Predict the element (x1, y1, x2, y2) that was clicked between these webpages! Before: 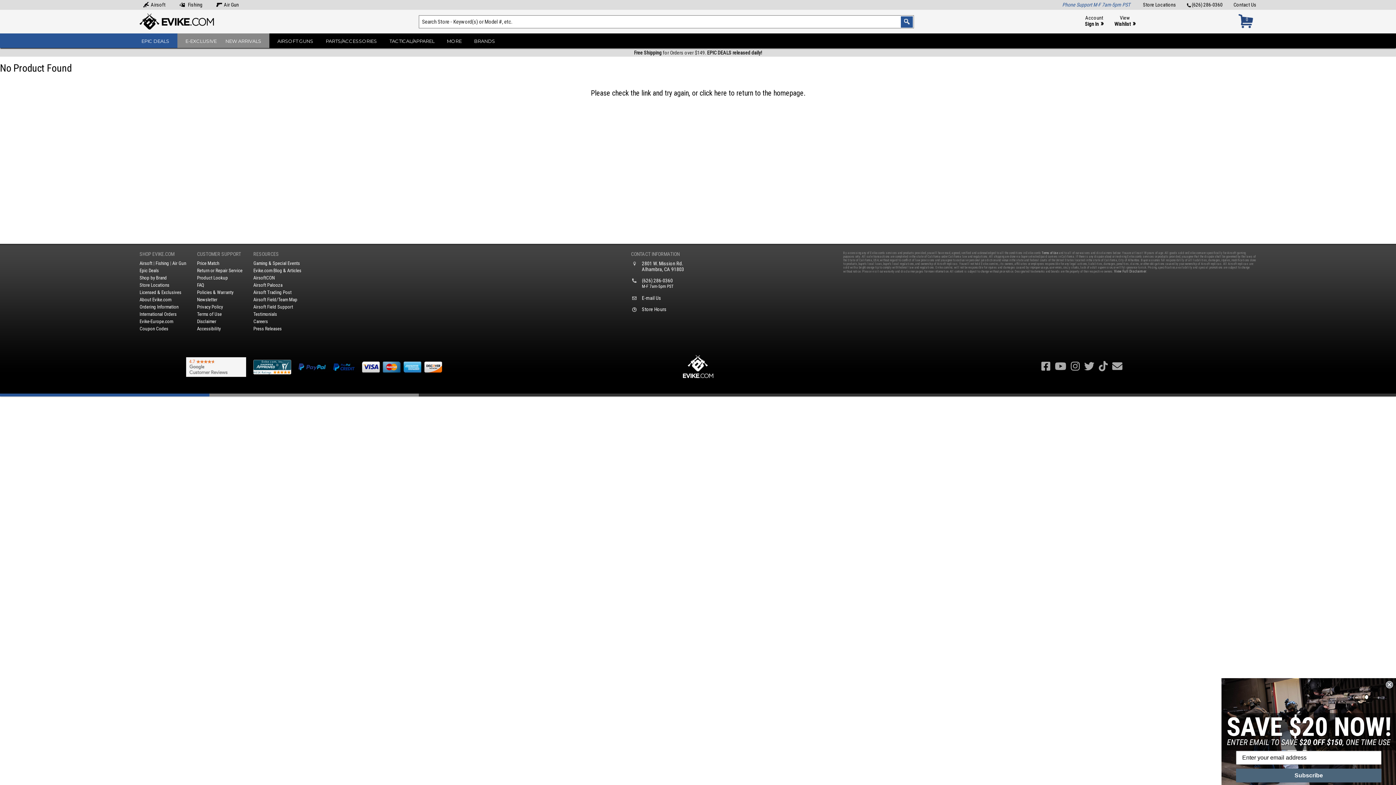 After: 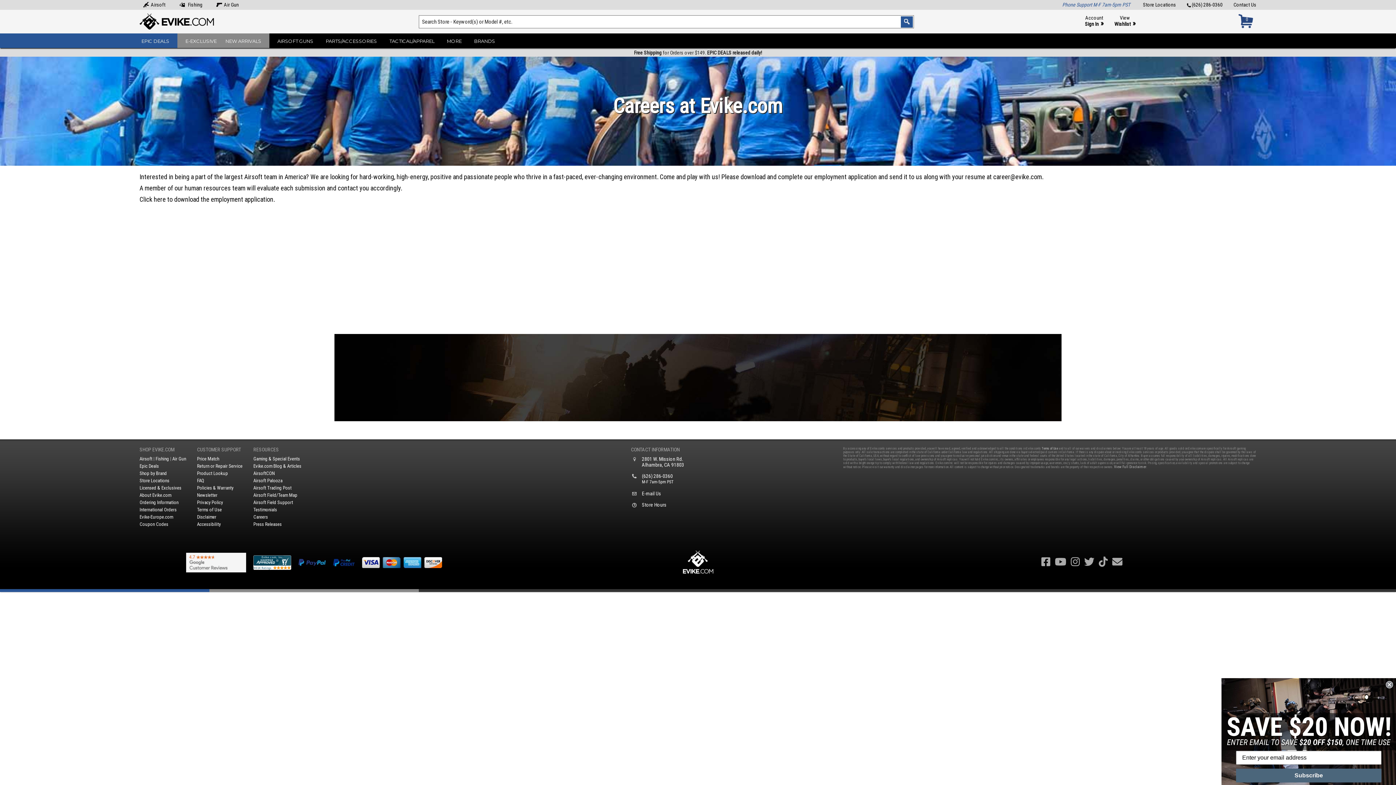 Action: label: Careers bbox: (253, 318, 301, 324)